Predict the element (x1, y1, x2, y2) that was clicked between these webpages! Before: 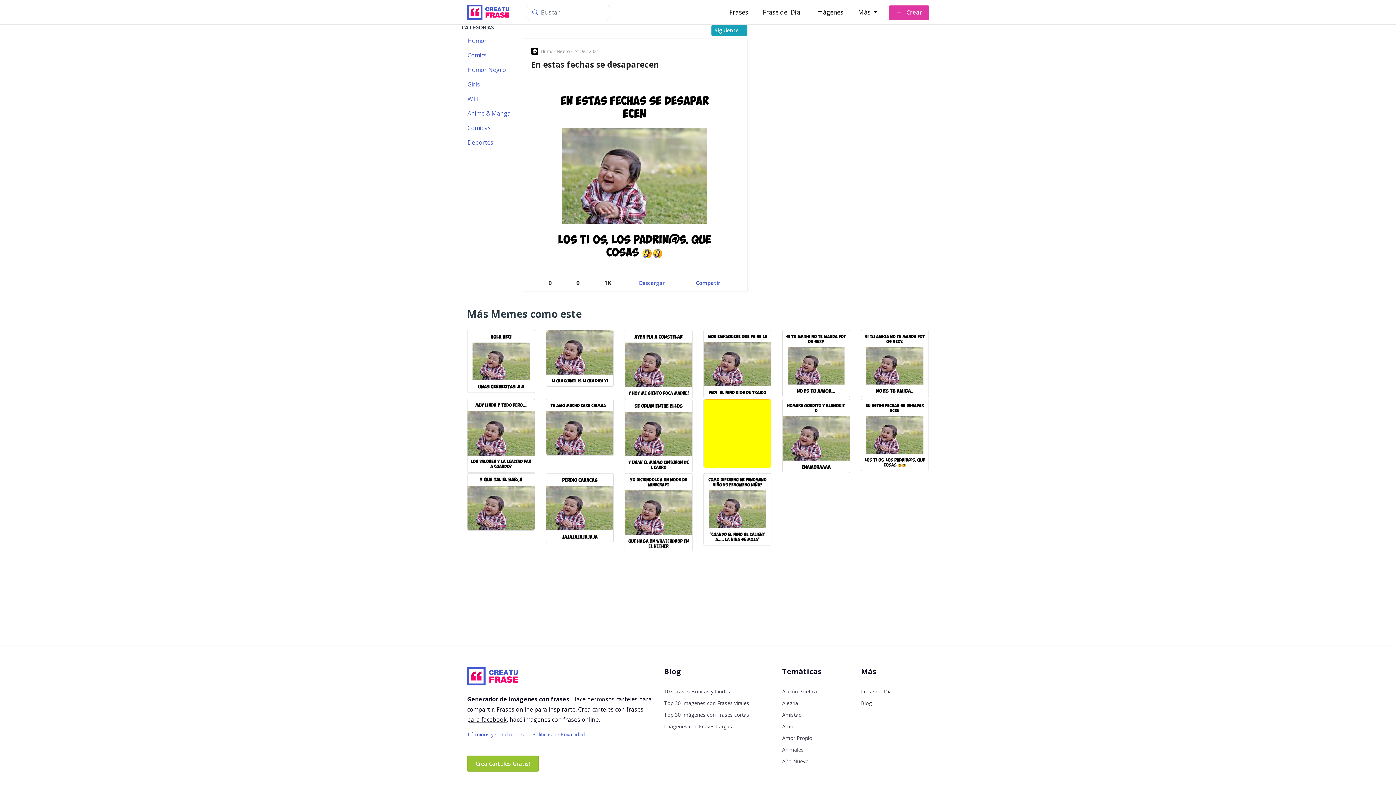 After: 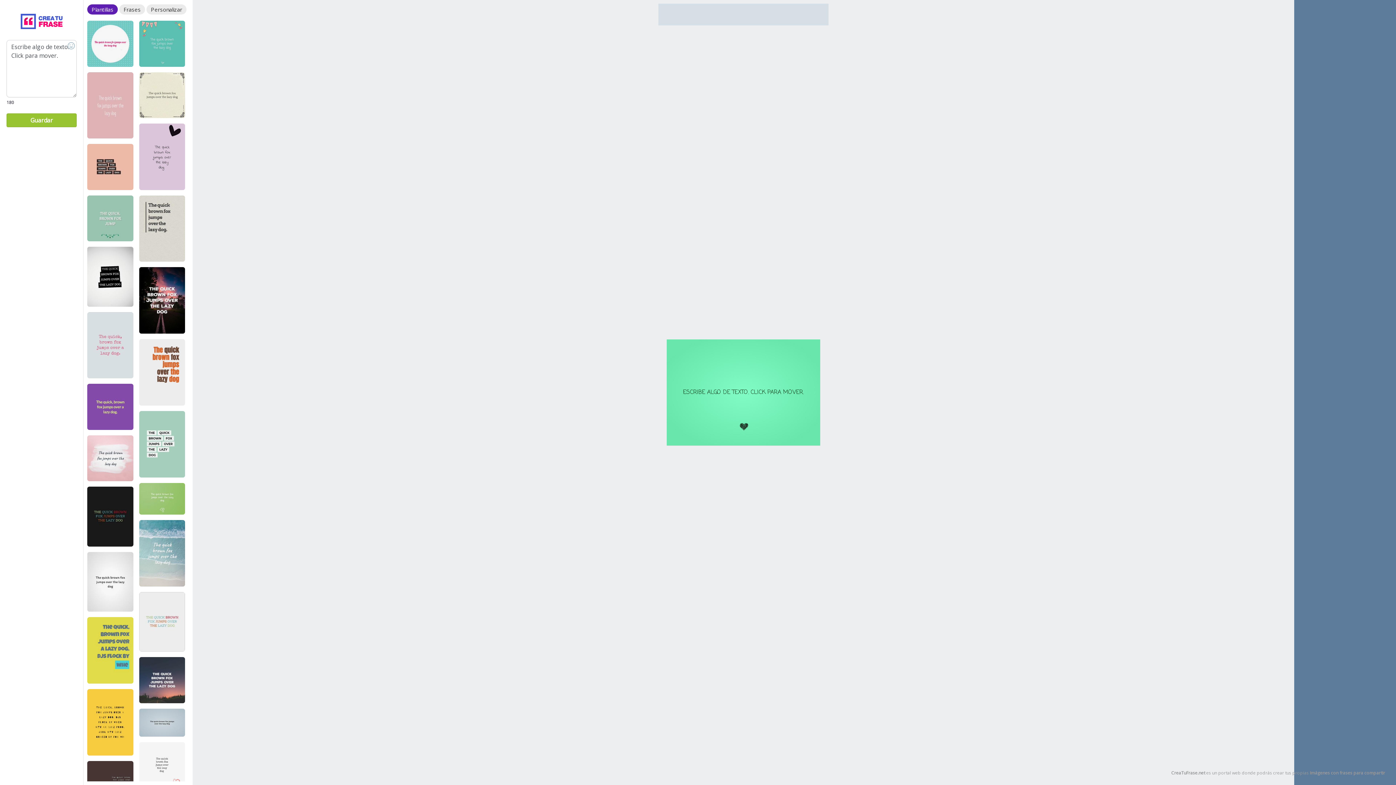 Action: bbox: (889, 5, 929, 20) label:  Crear